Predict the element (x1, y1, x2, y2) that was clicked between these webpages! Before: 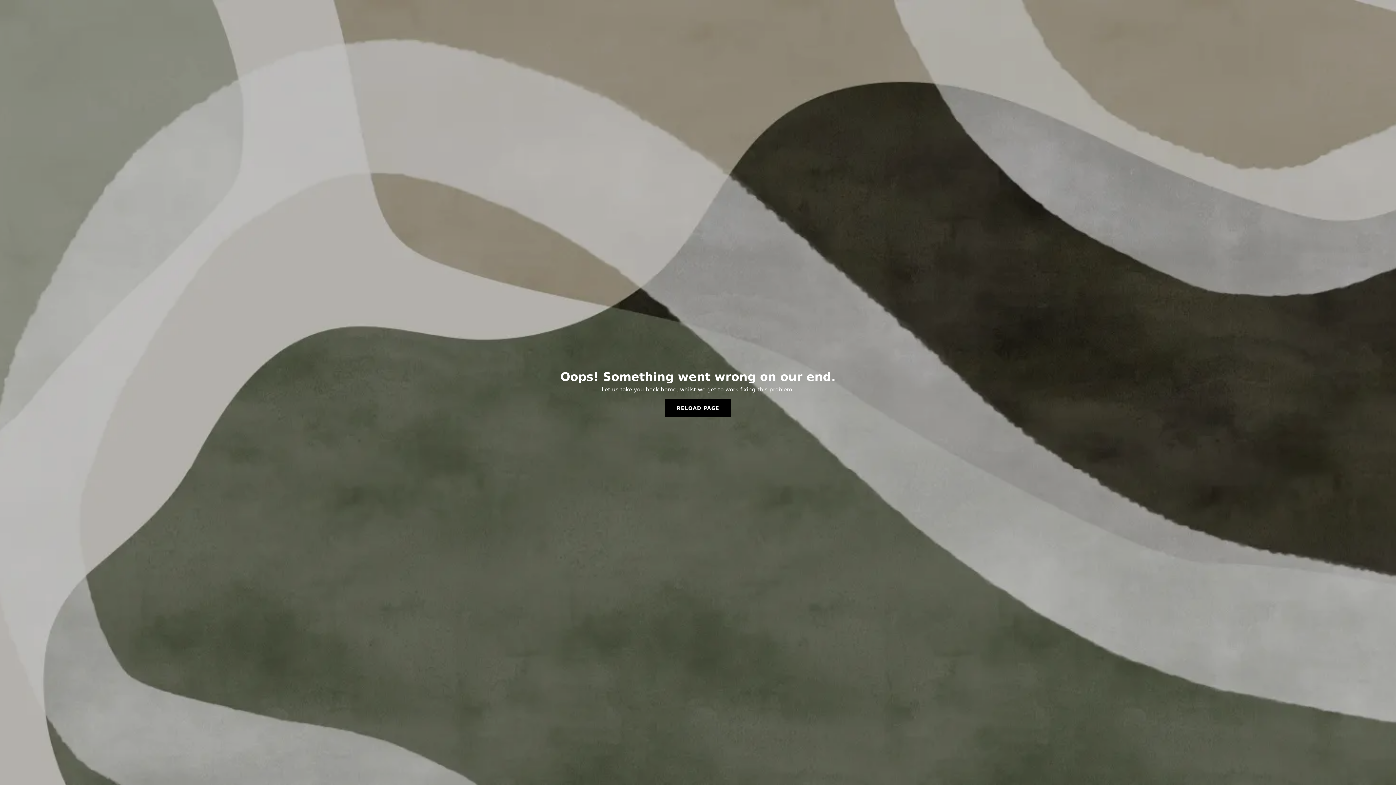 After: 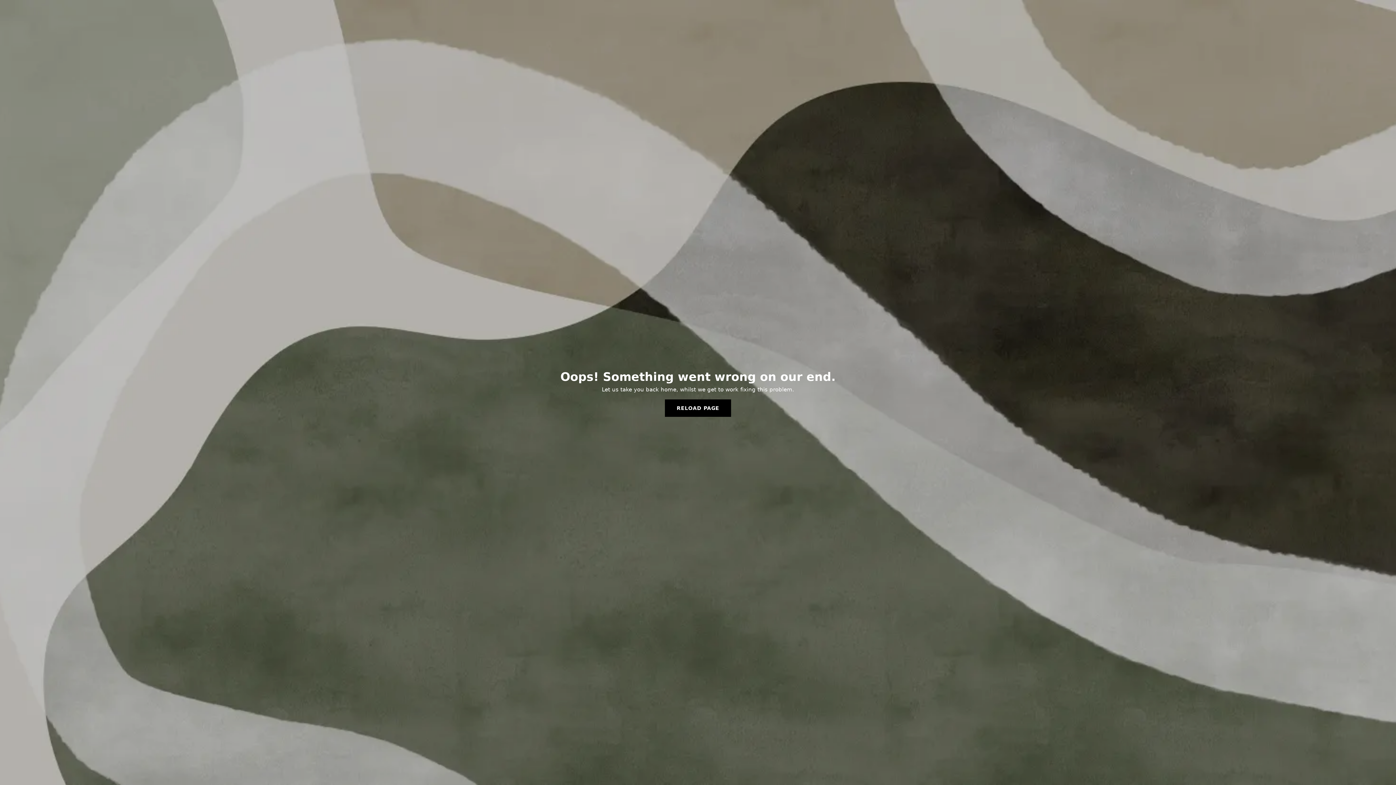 Action: bbox: (665, 399, 731, 417) label: RELOAD PAGE